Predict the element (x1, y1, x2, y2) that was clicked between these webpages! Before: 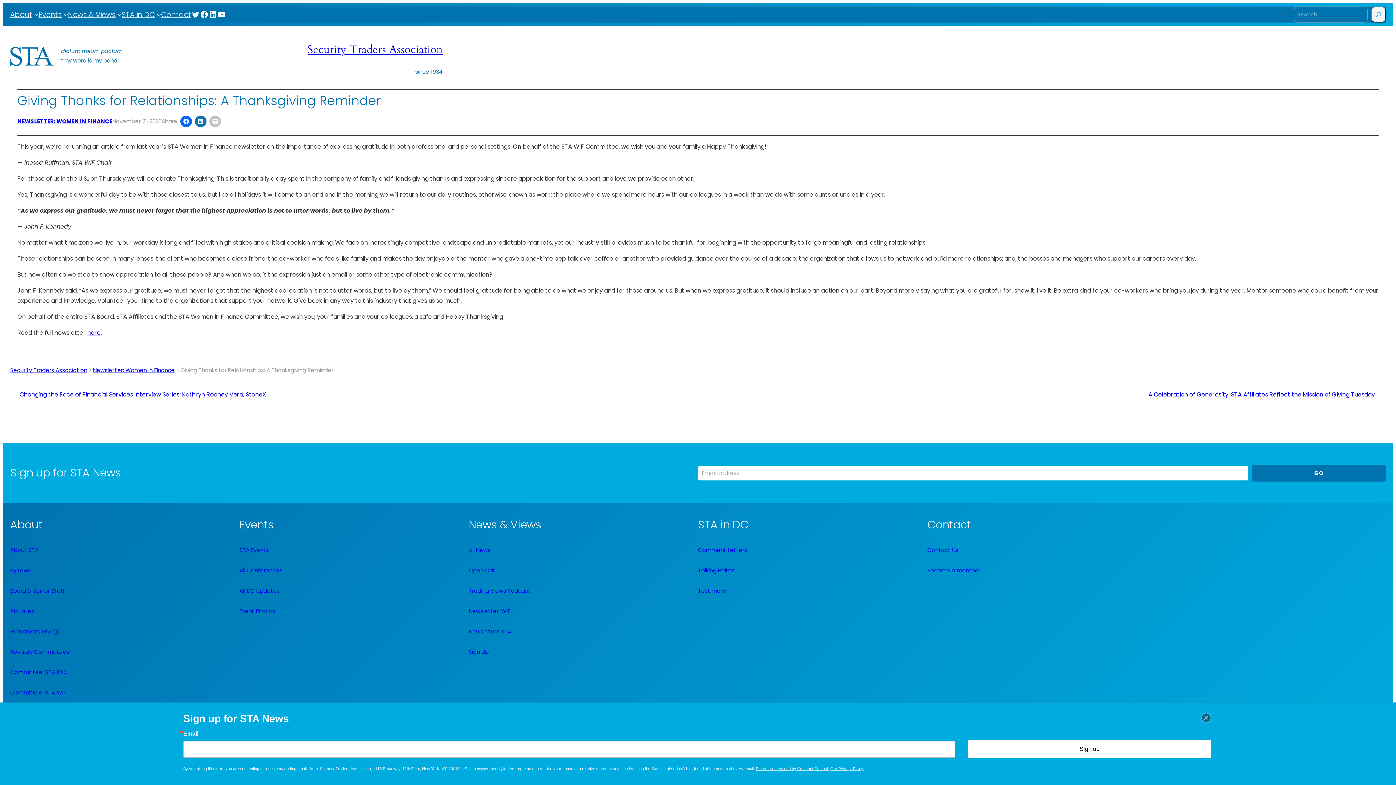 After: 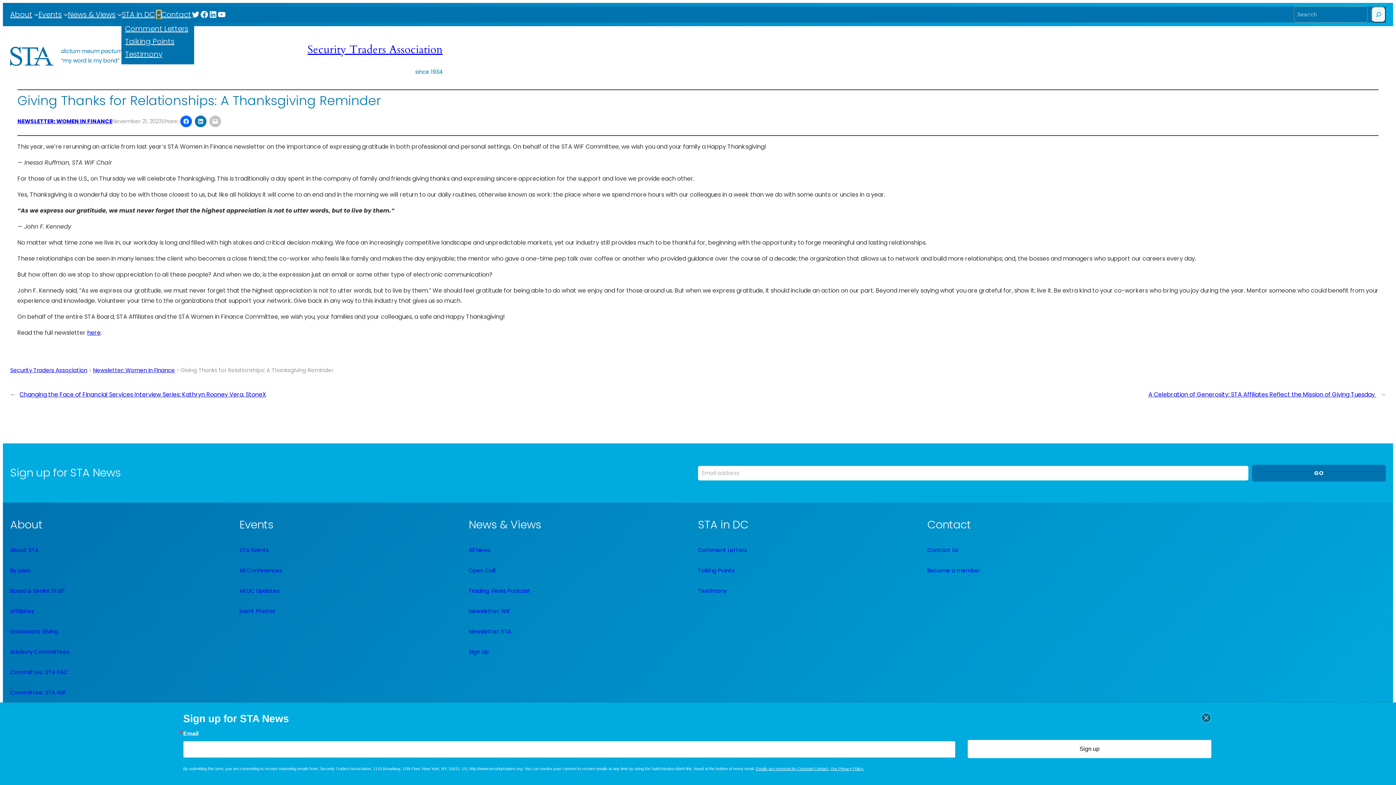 Action: label: STA in DC submenu bbox: (156, 12, 161, 16)